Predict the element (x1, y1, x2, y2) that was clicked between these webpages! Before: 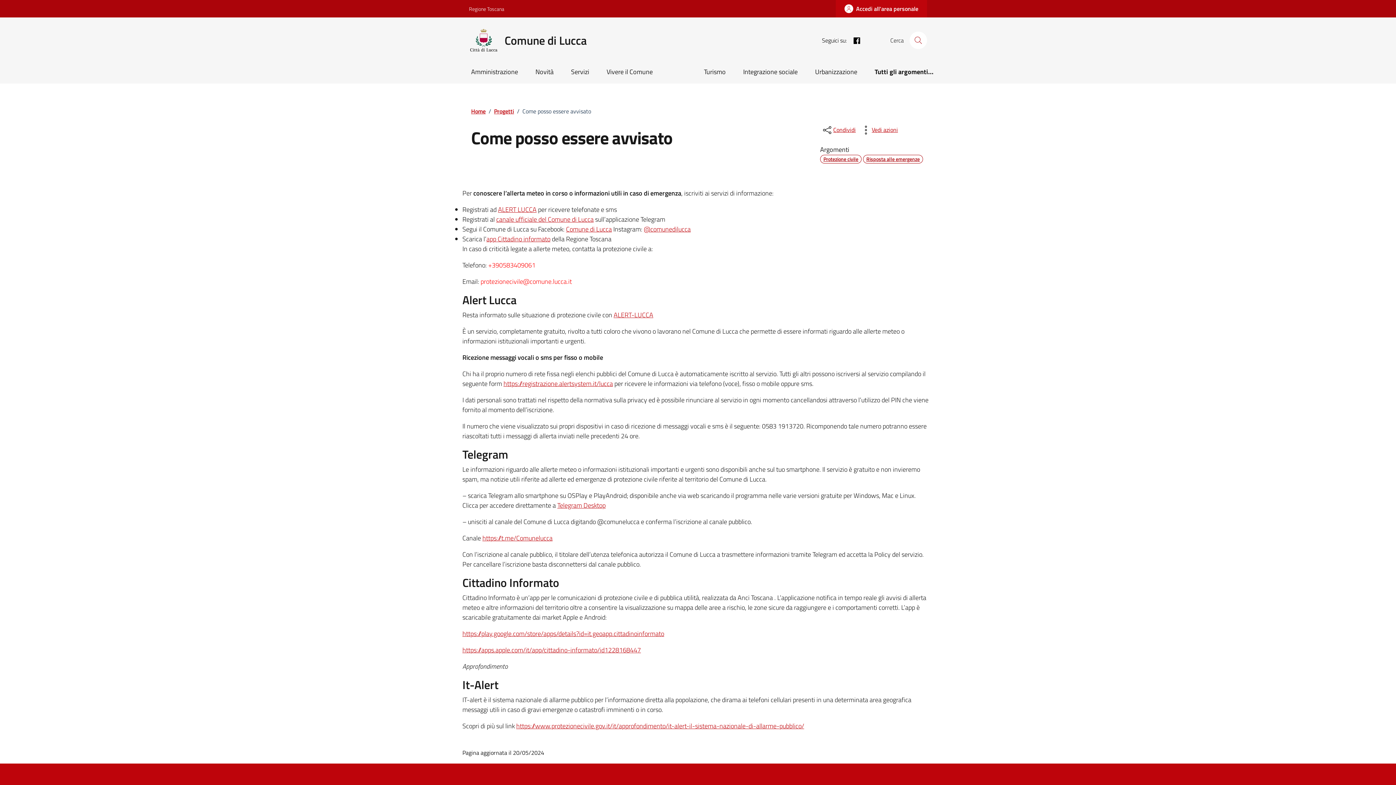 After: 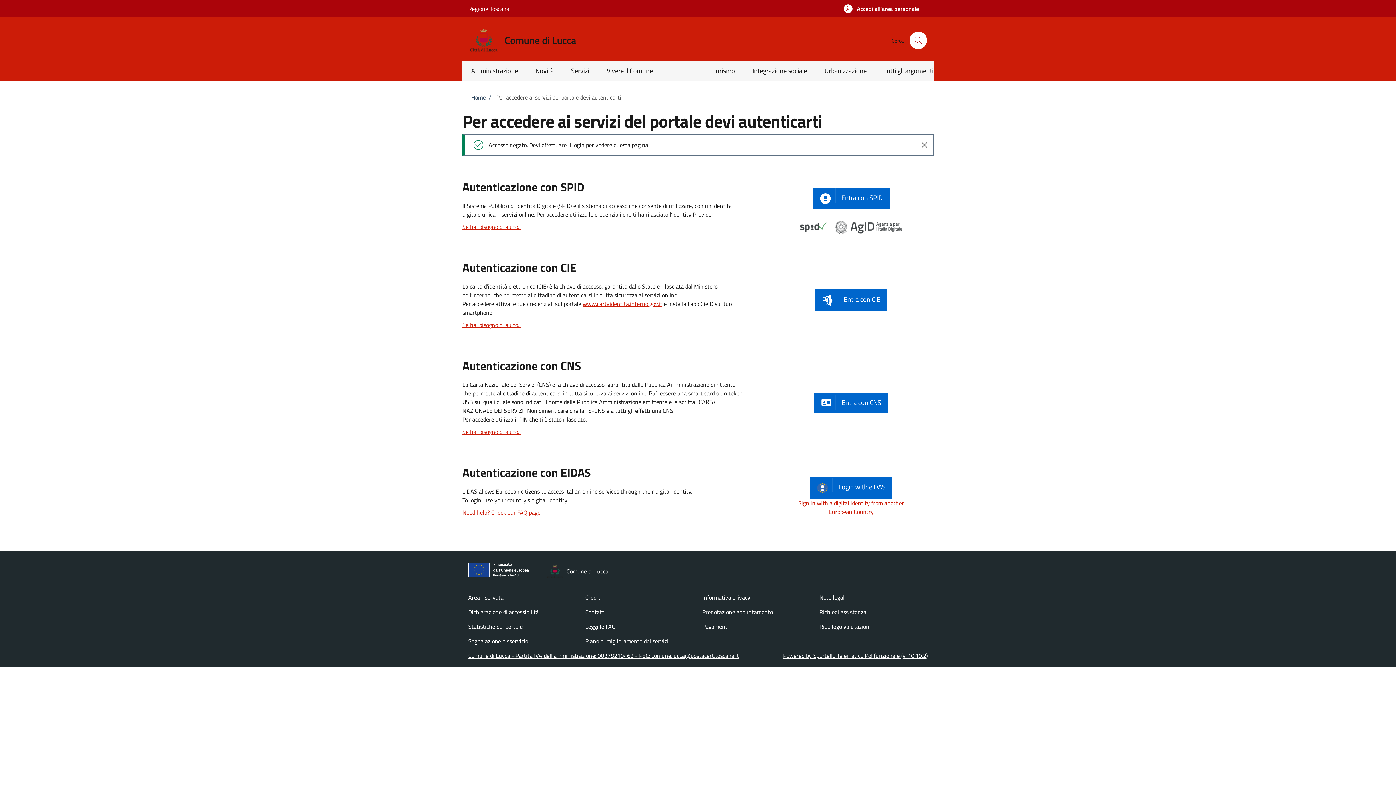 Action: label: Accedi all'area personale bbox: (836, 0, 927, 17)